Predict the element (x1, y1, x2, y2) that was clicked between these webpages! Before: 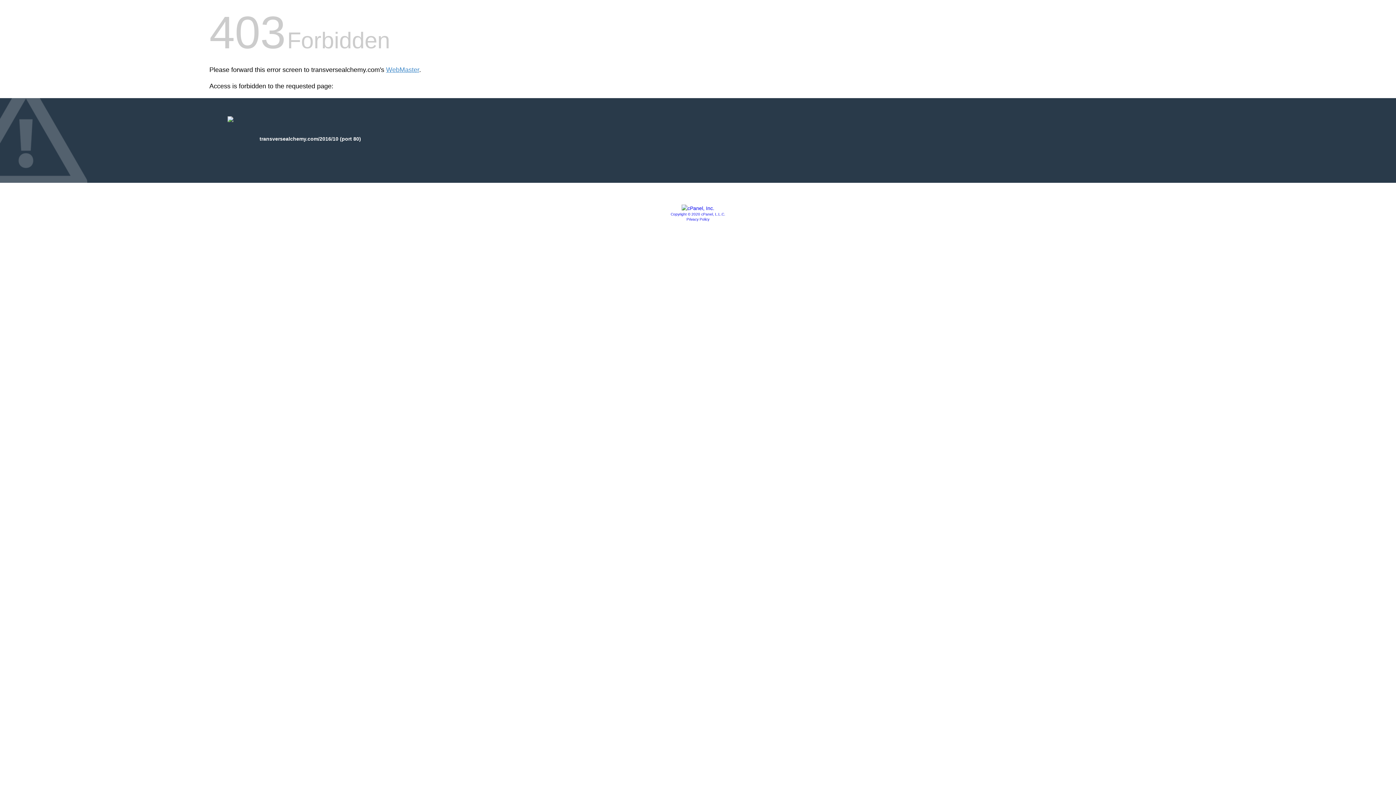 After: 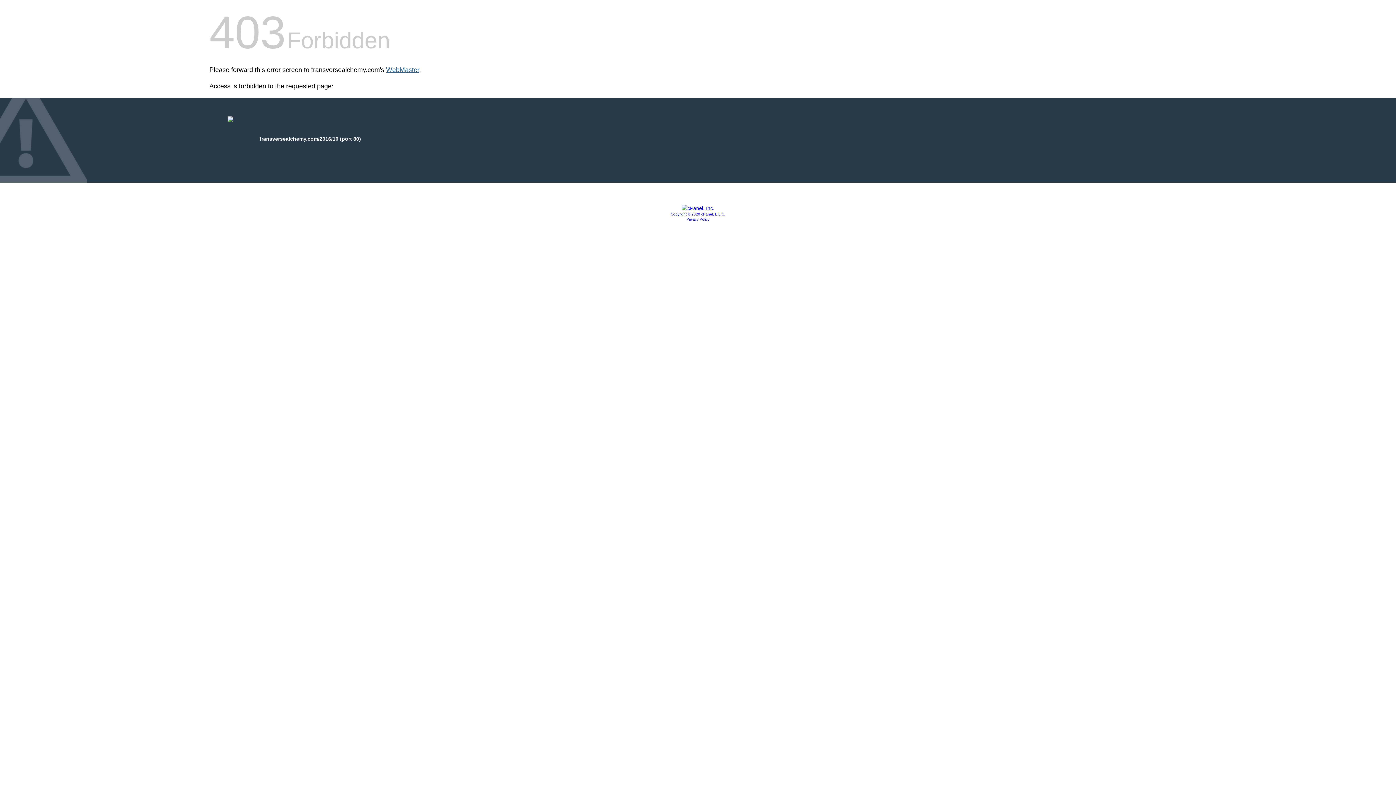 Action: bbox: (386, 66, 419, 73) label: WebMaster